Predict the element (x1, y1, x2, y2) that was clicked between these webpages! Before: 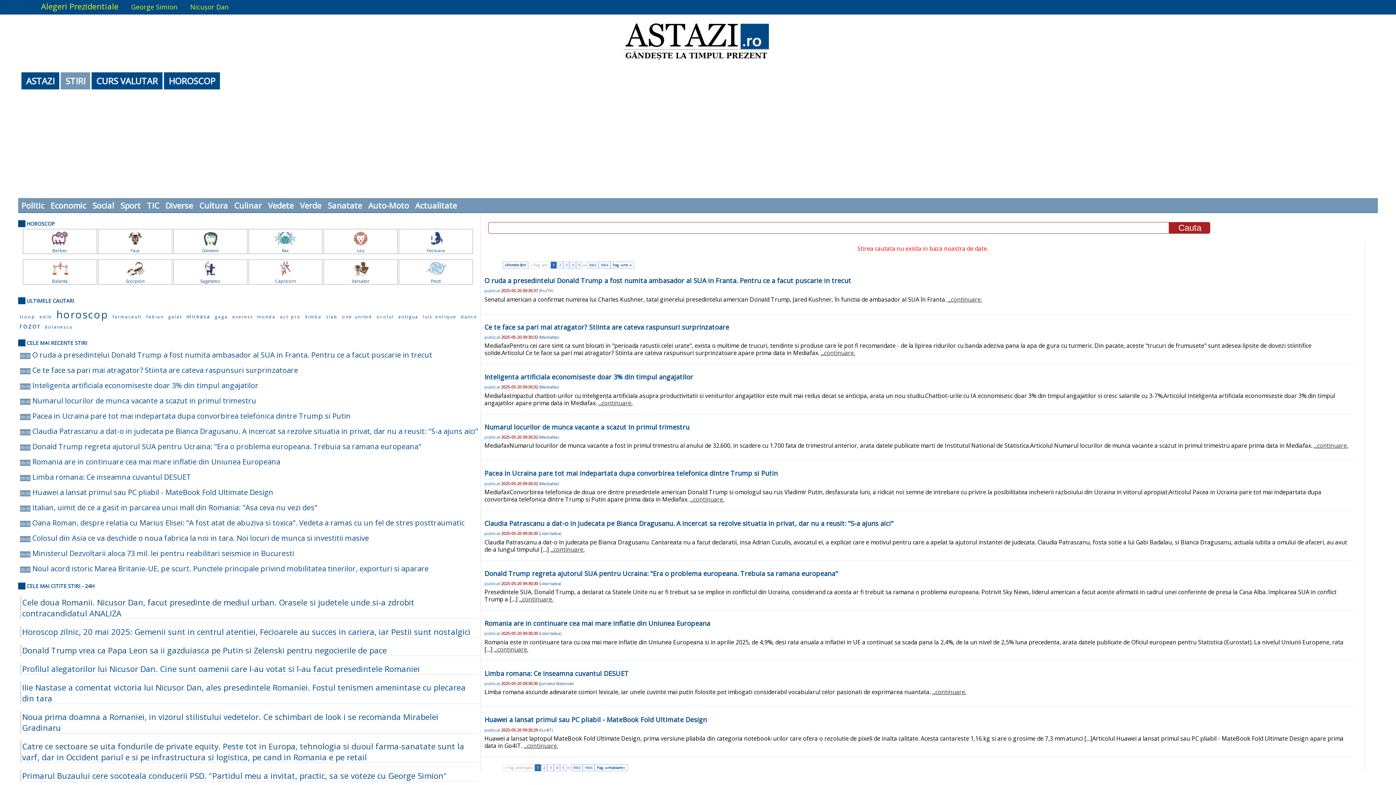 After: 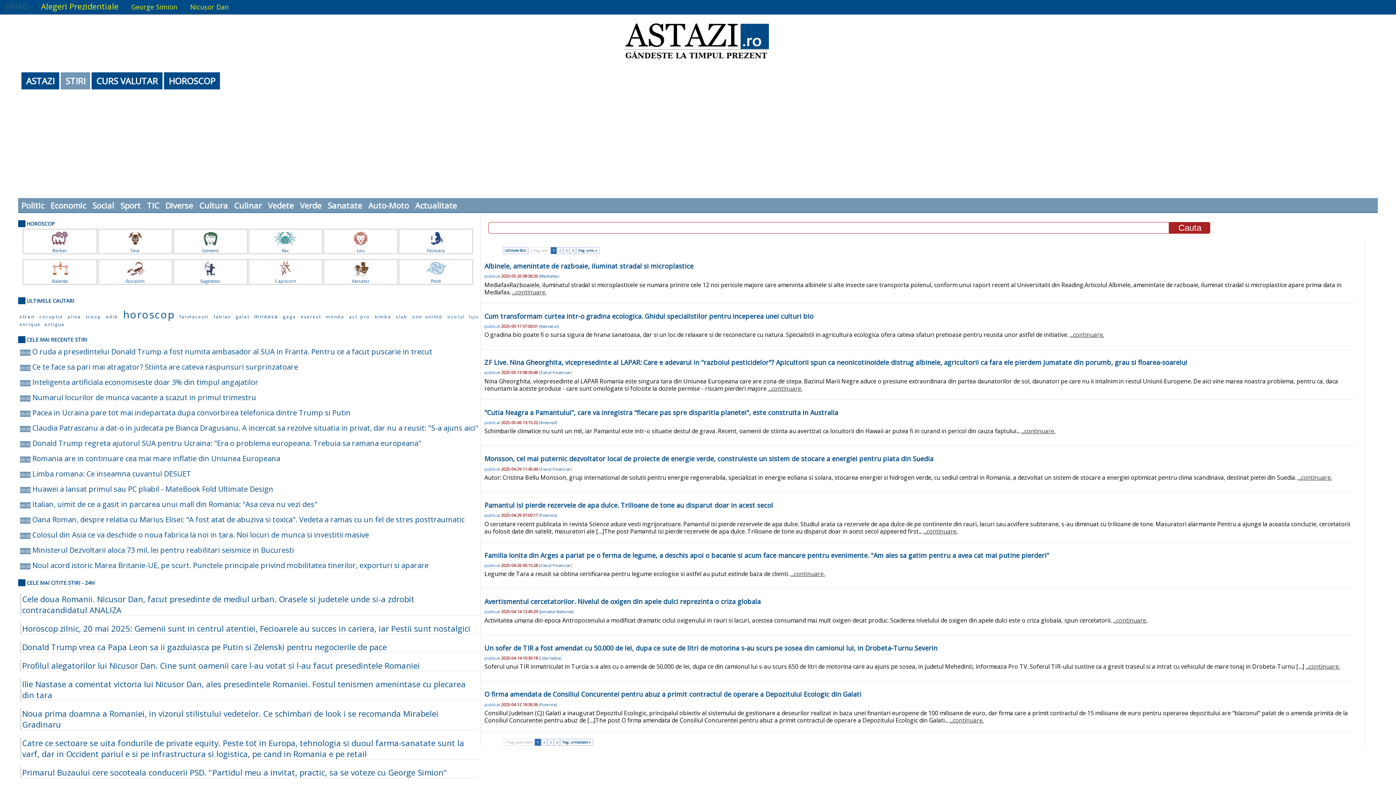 Action: label: Verde bbox: (299, 200, 325, 210)